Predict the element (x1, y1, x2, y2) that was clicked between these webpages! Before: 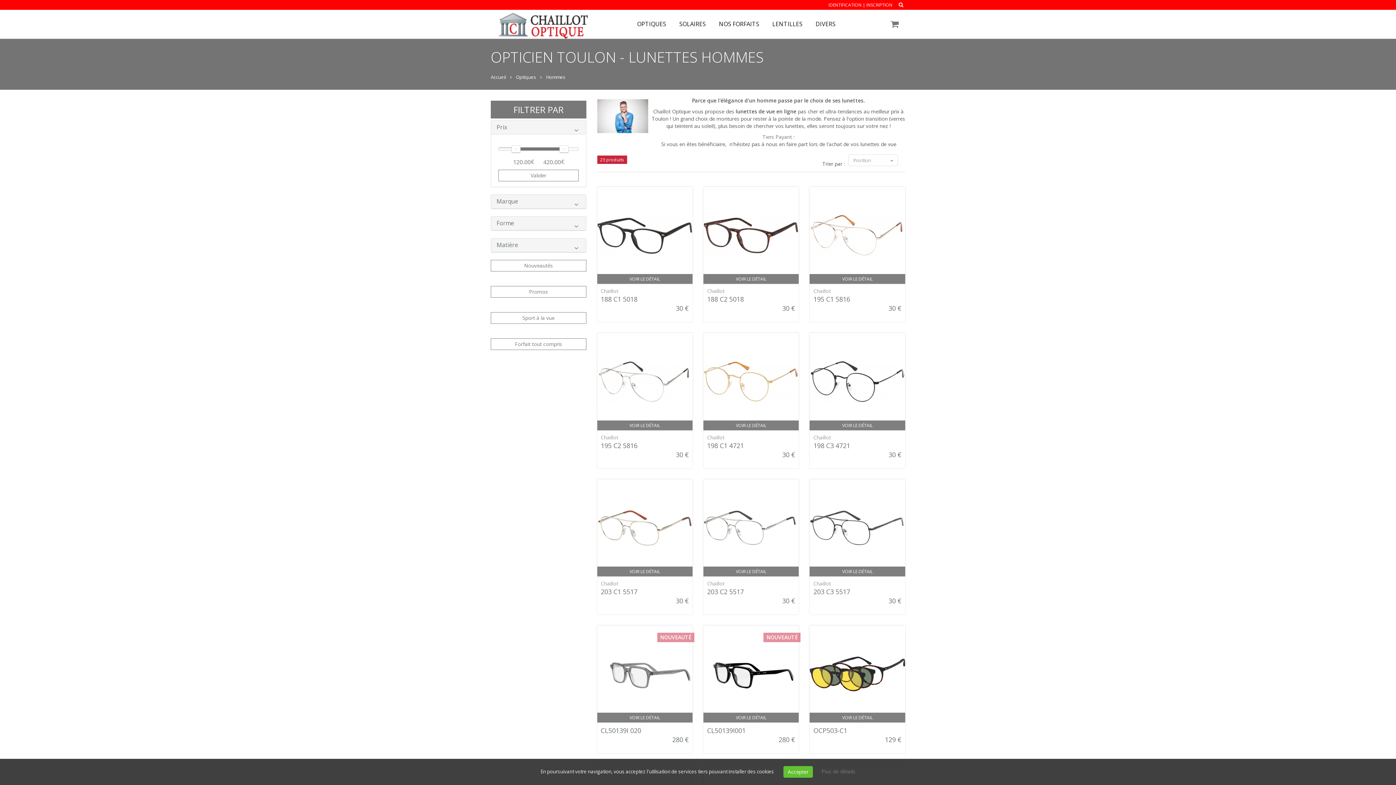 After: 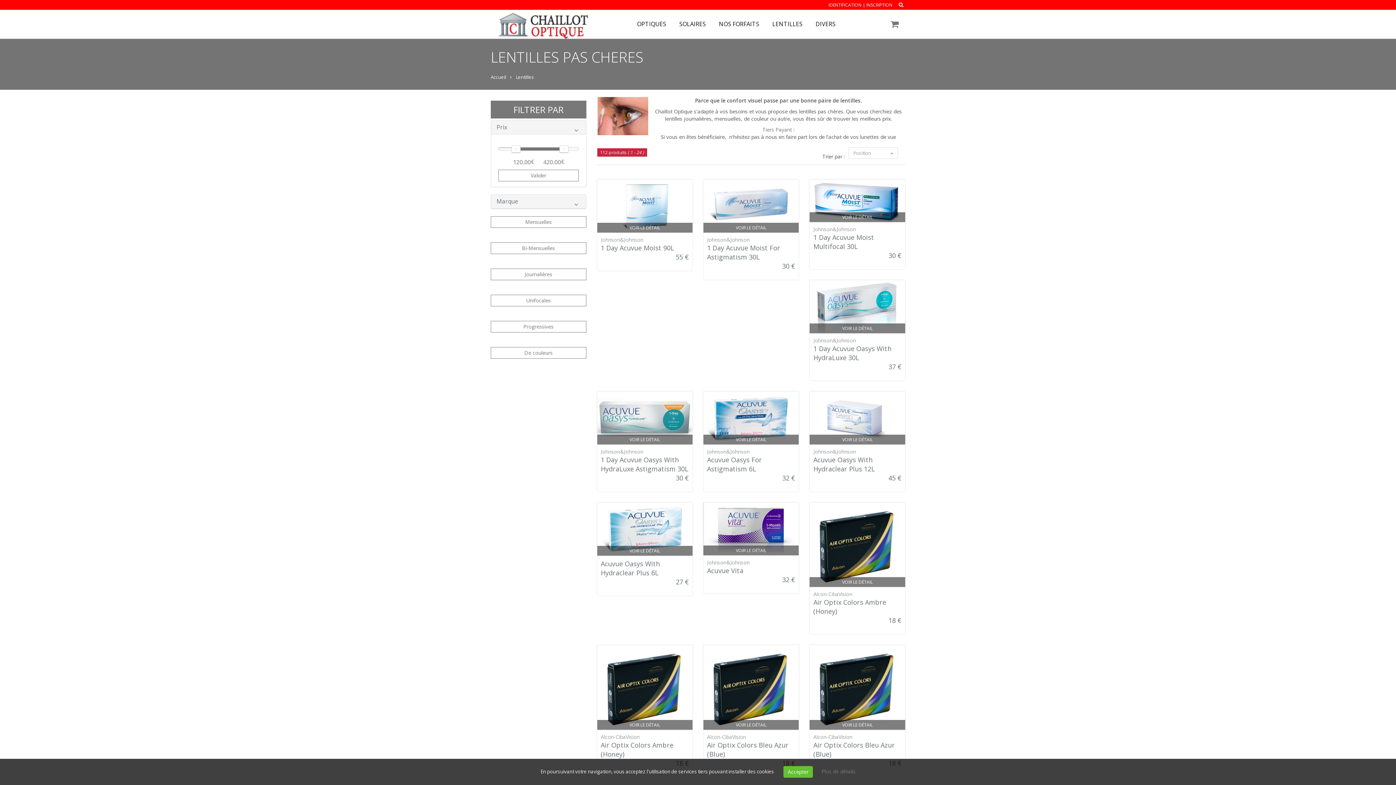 Action: bbox: (766, 9, 809, 38) label: LENTILLES